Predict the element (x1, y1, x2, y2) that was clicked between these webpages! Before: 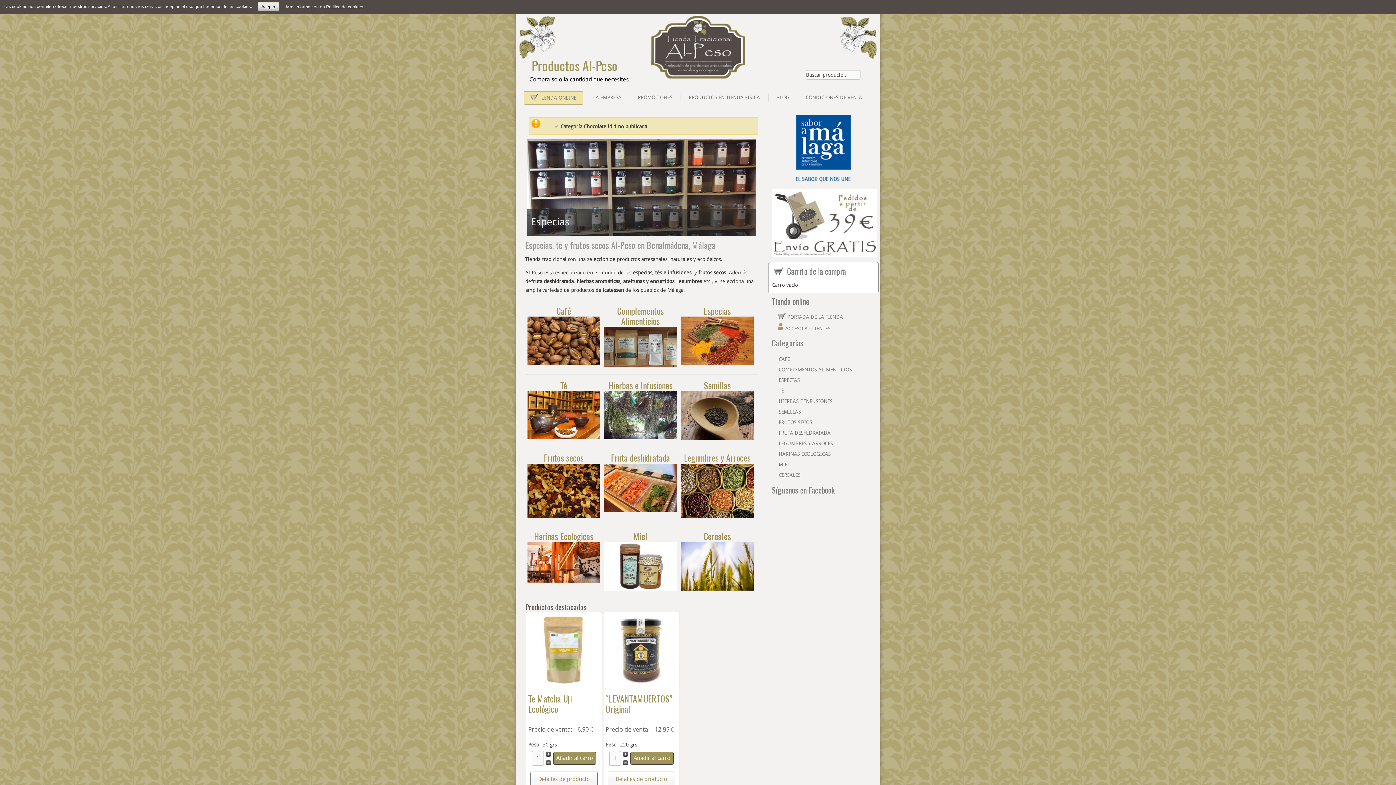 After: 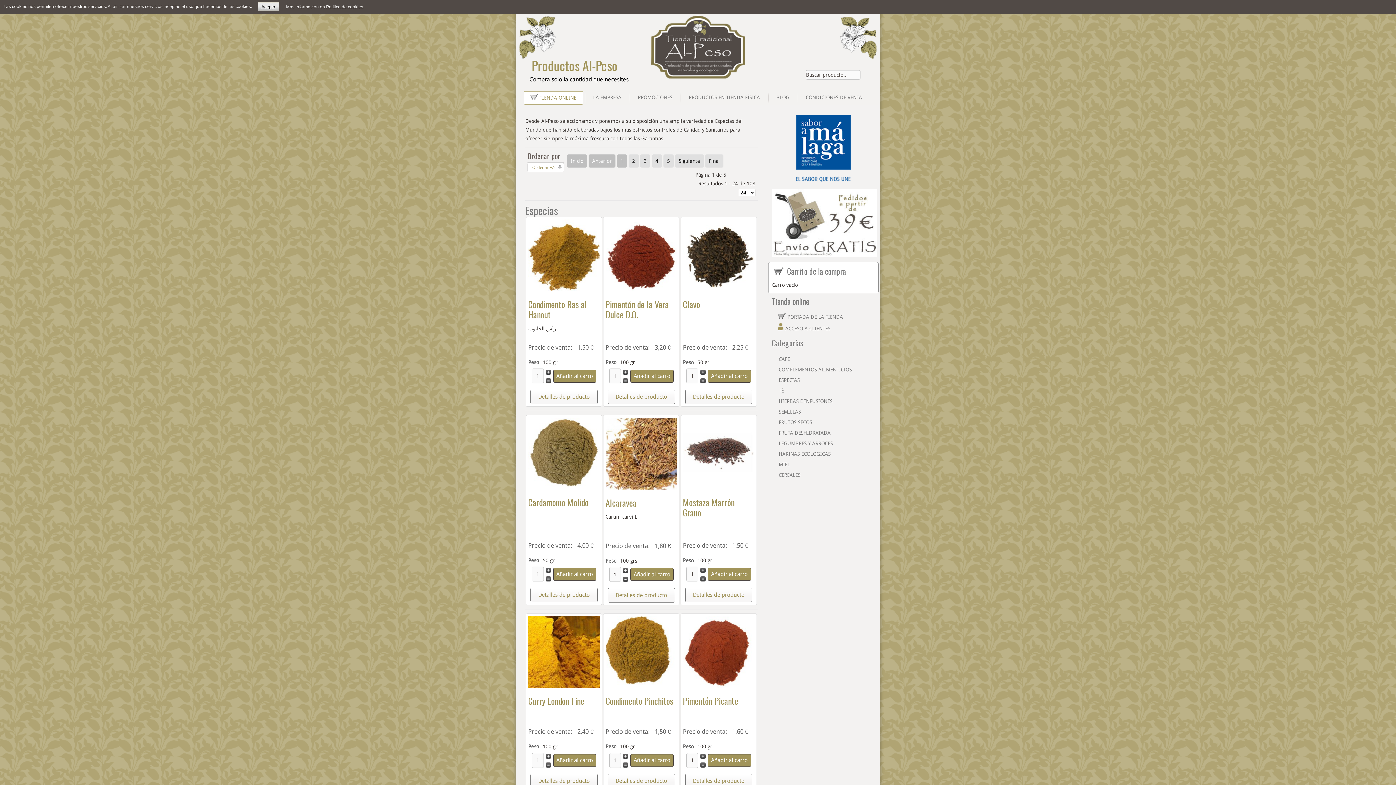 Action: label: ESPECIAS bbox: (778, 377, 800, 383)